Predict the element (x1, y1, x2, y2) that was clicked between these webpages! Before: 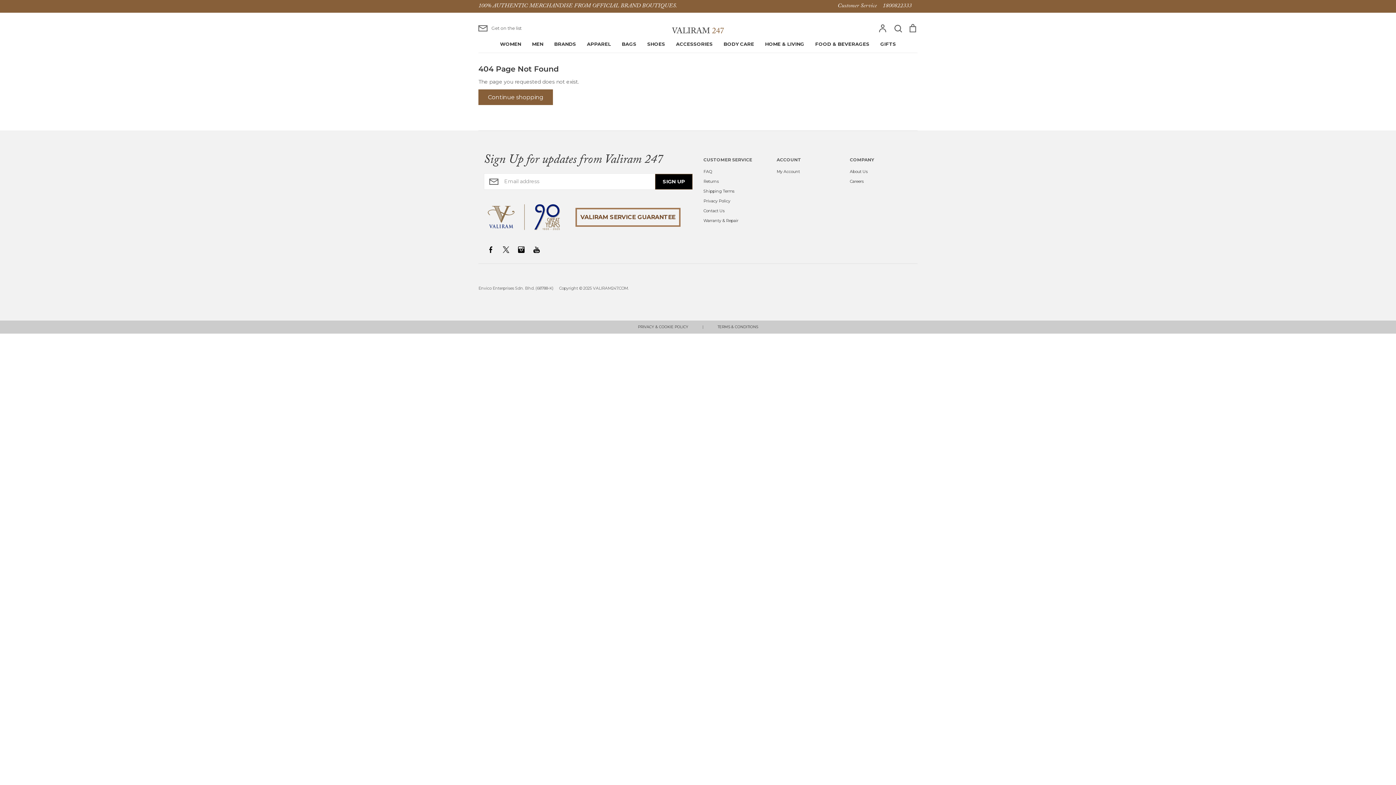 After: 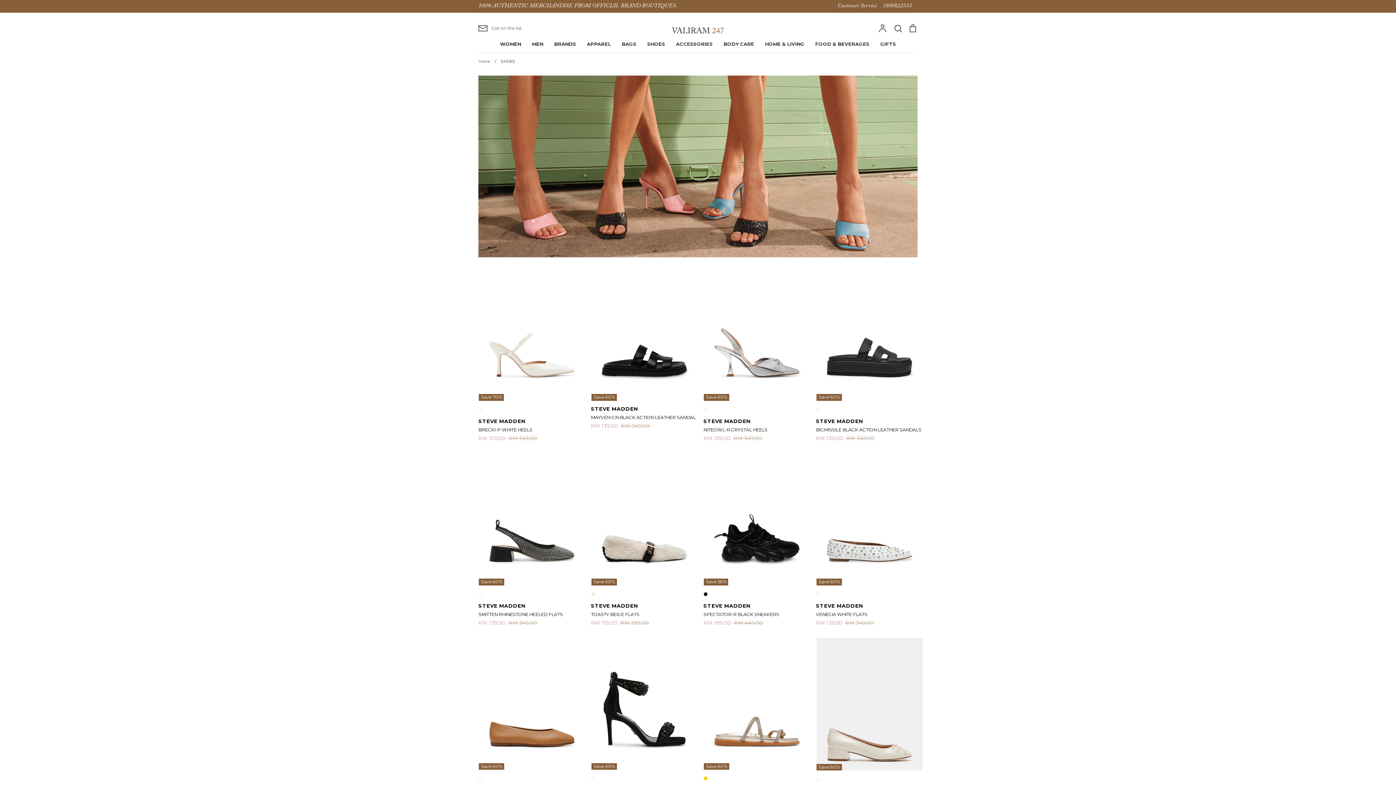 Action: label: SHOES bbox: (647, 41, 665, 46)